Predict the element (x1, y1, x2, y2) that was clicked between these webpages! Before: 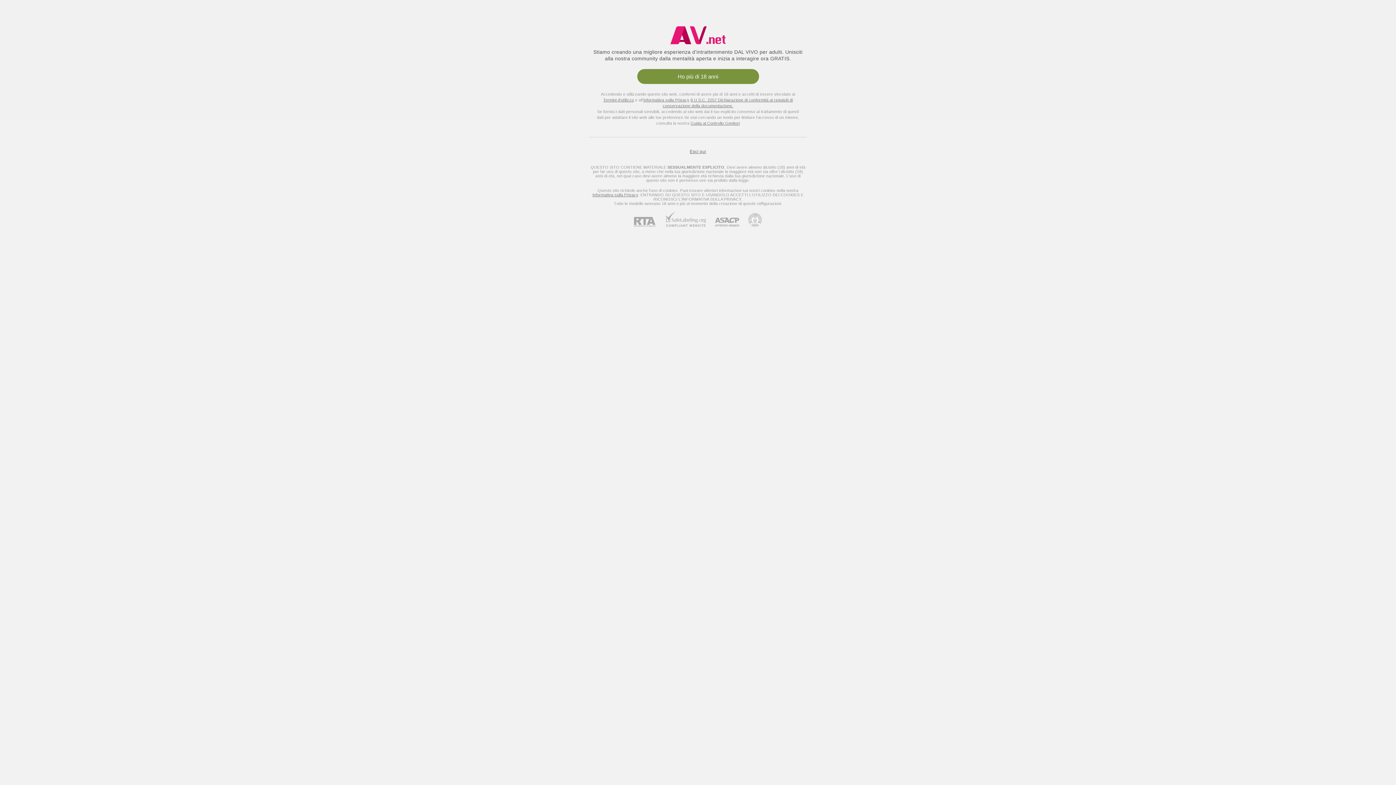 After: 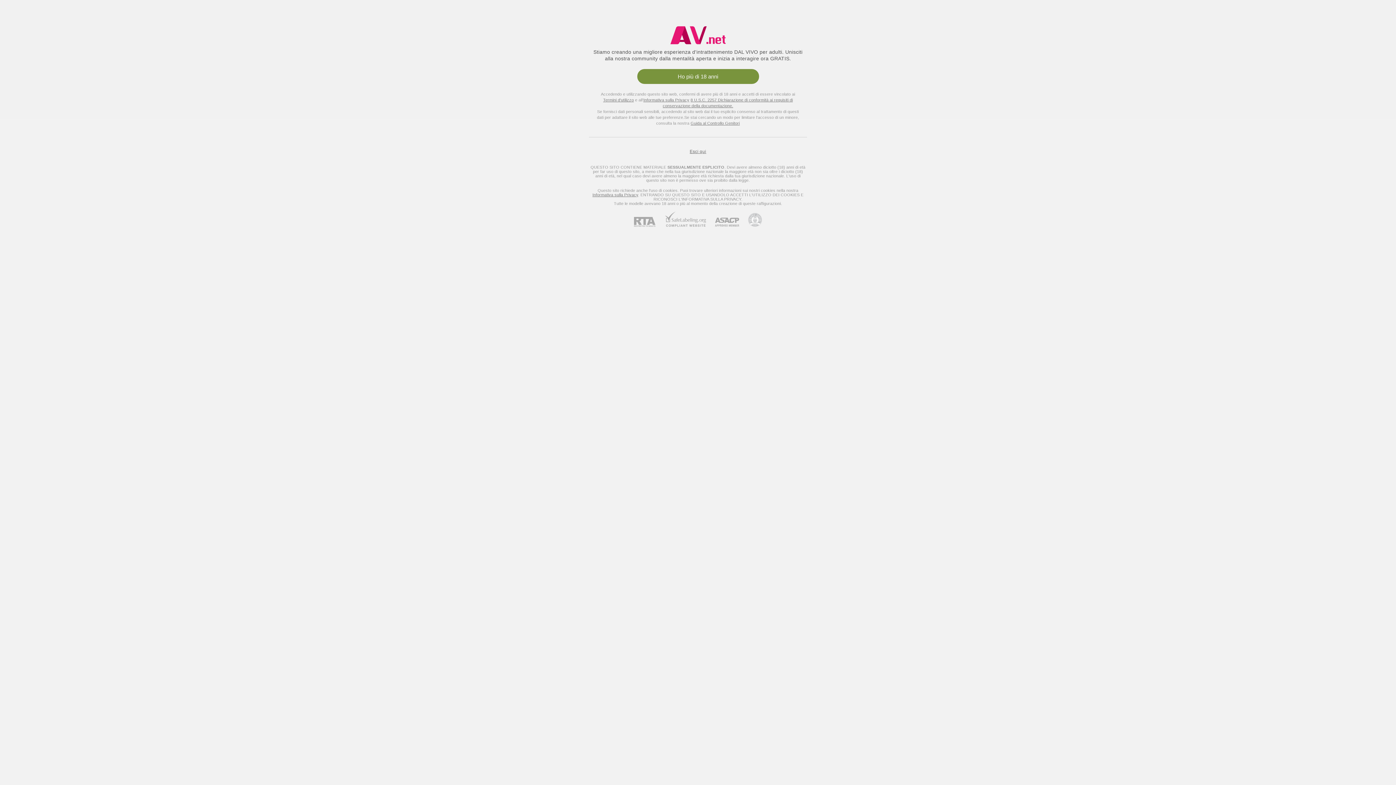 Action: bbox: (634, 217, 664, 226) label: RTA